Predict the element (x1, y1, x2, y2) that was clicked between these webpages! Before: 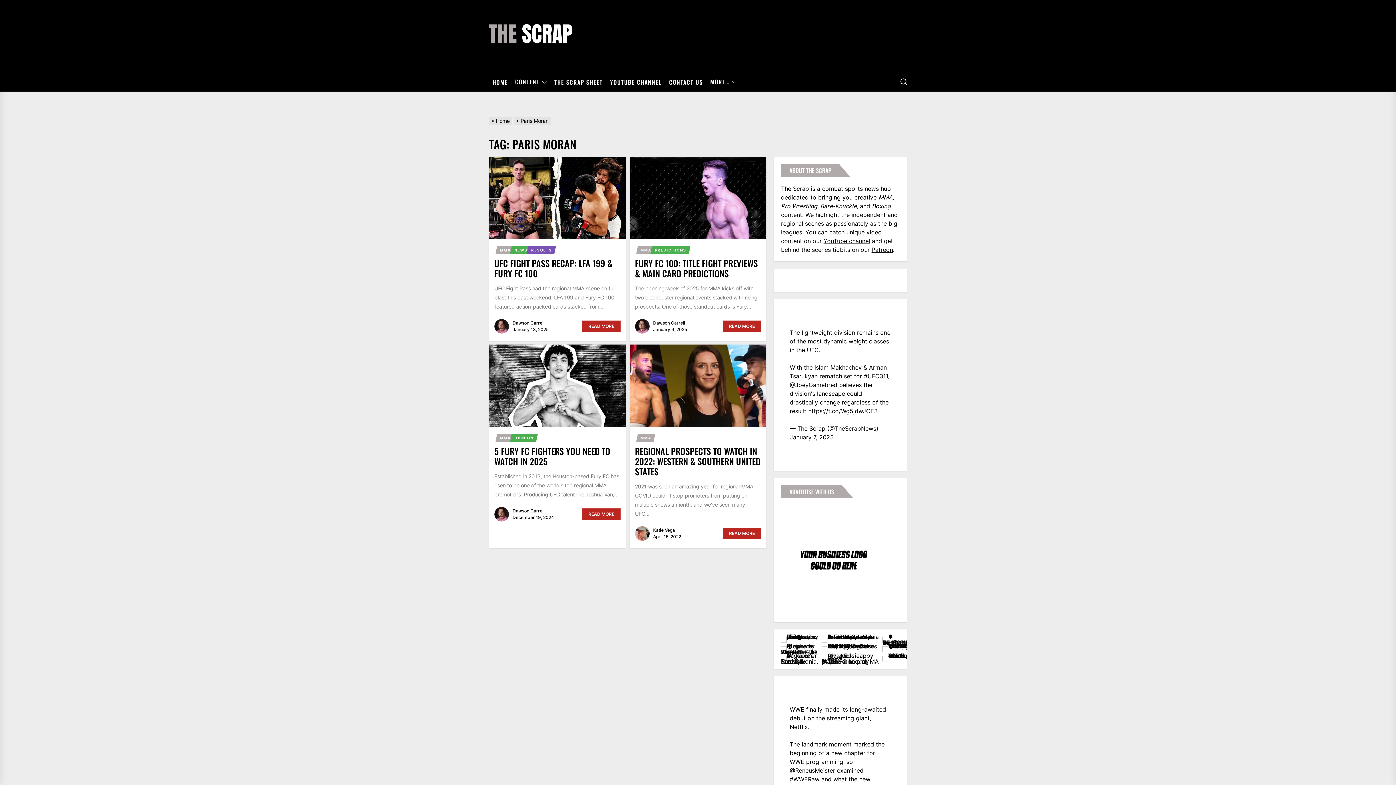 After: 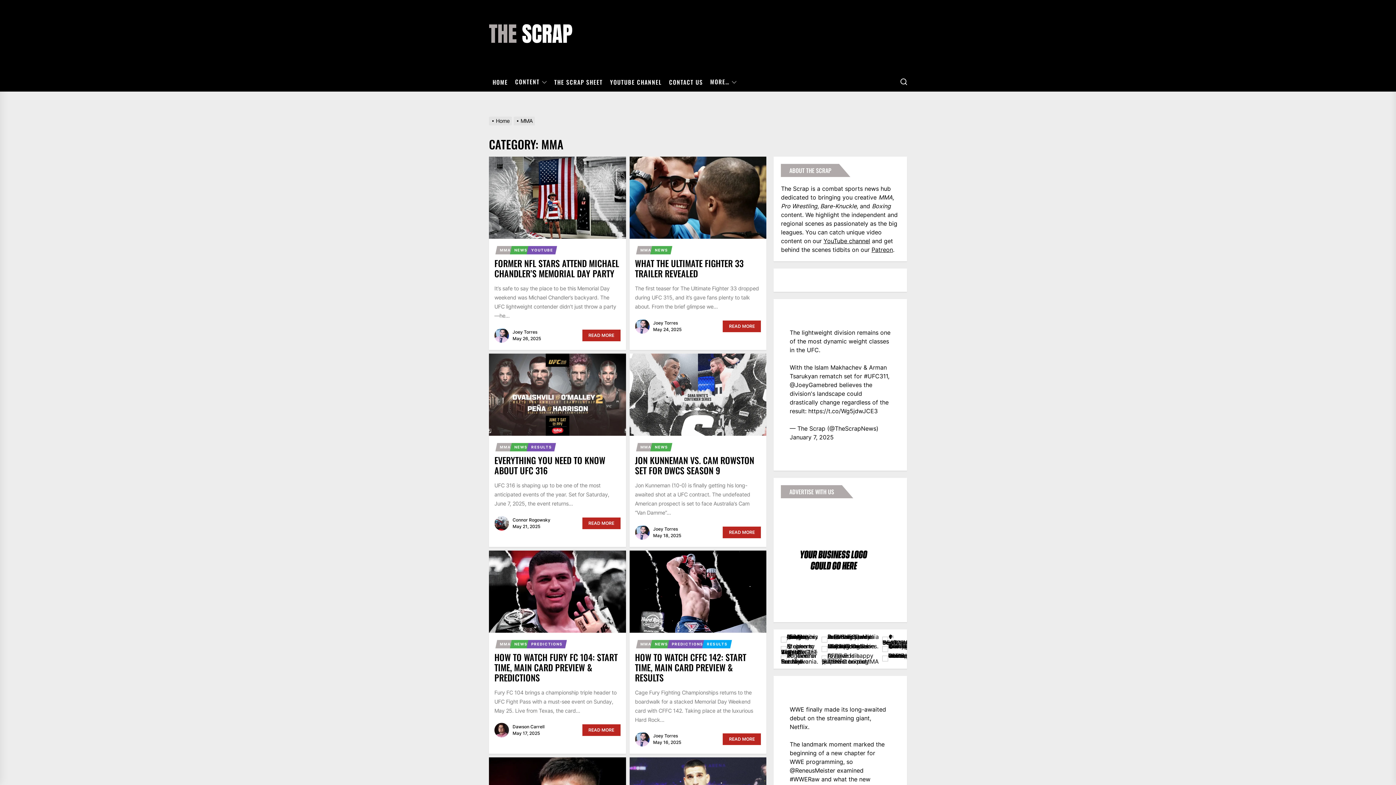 Action: label: MMA bbox: (498, 434, 512, 442)